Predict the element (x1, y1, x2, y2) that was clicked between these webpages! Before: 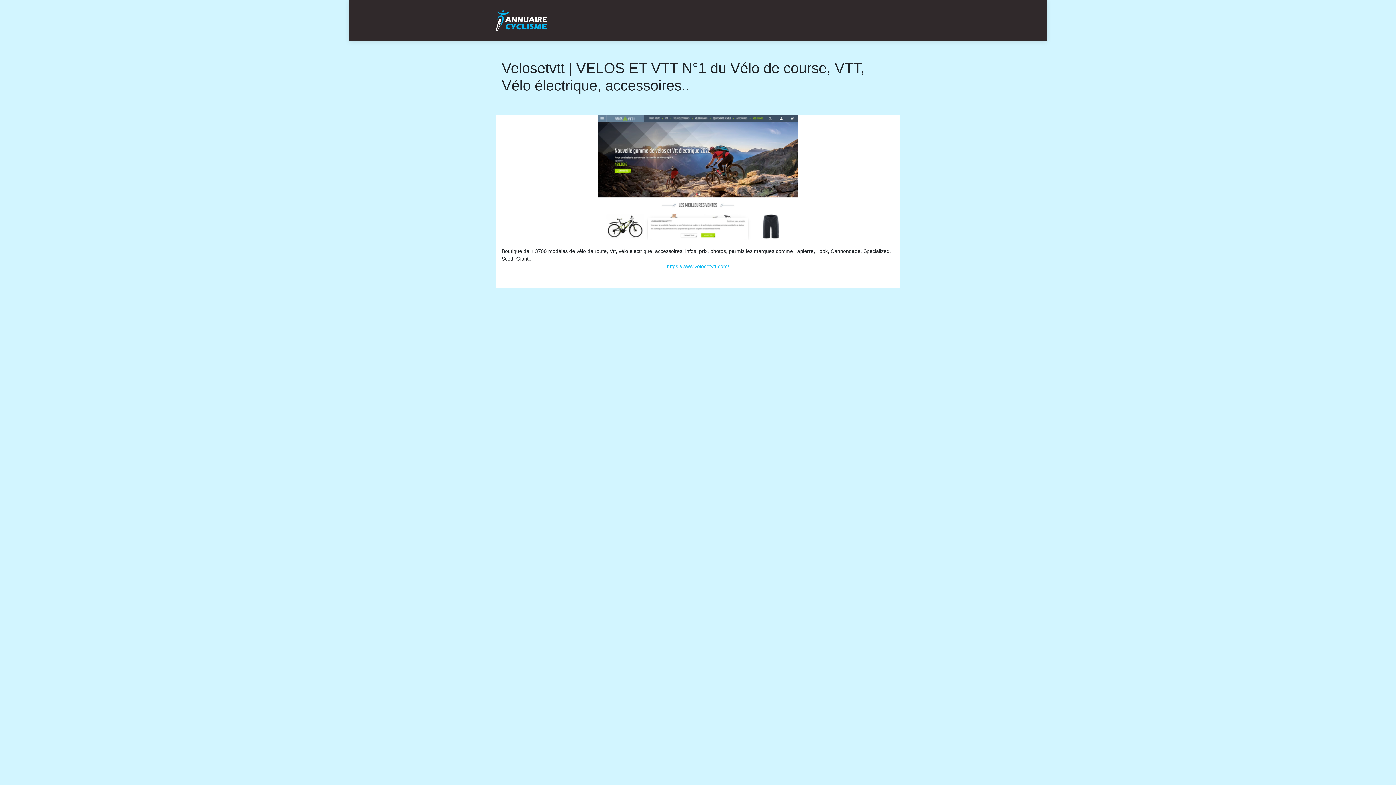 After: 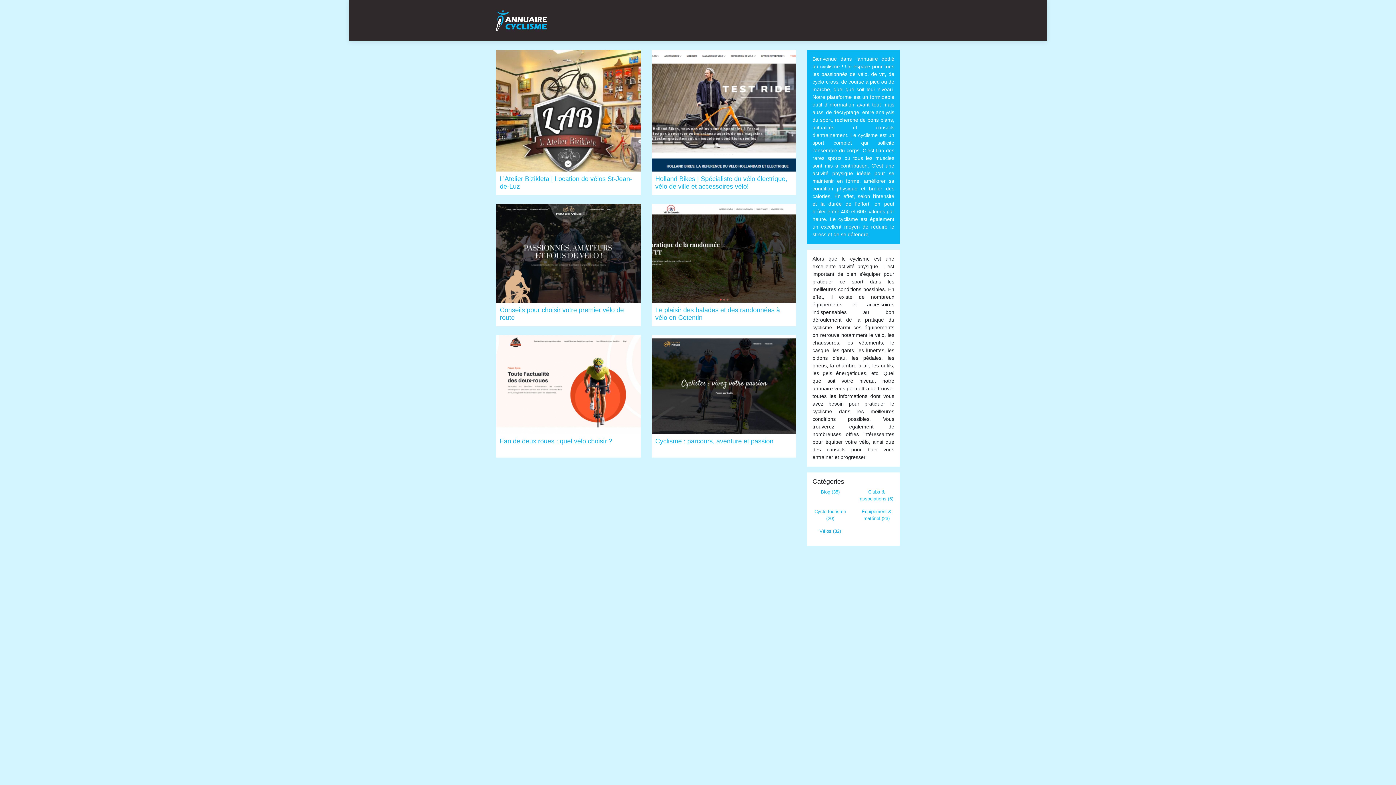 Action: bbox: (496, 10, 546, 30)